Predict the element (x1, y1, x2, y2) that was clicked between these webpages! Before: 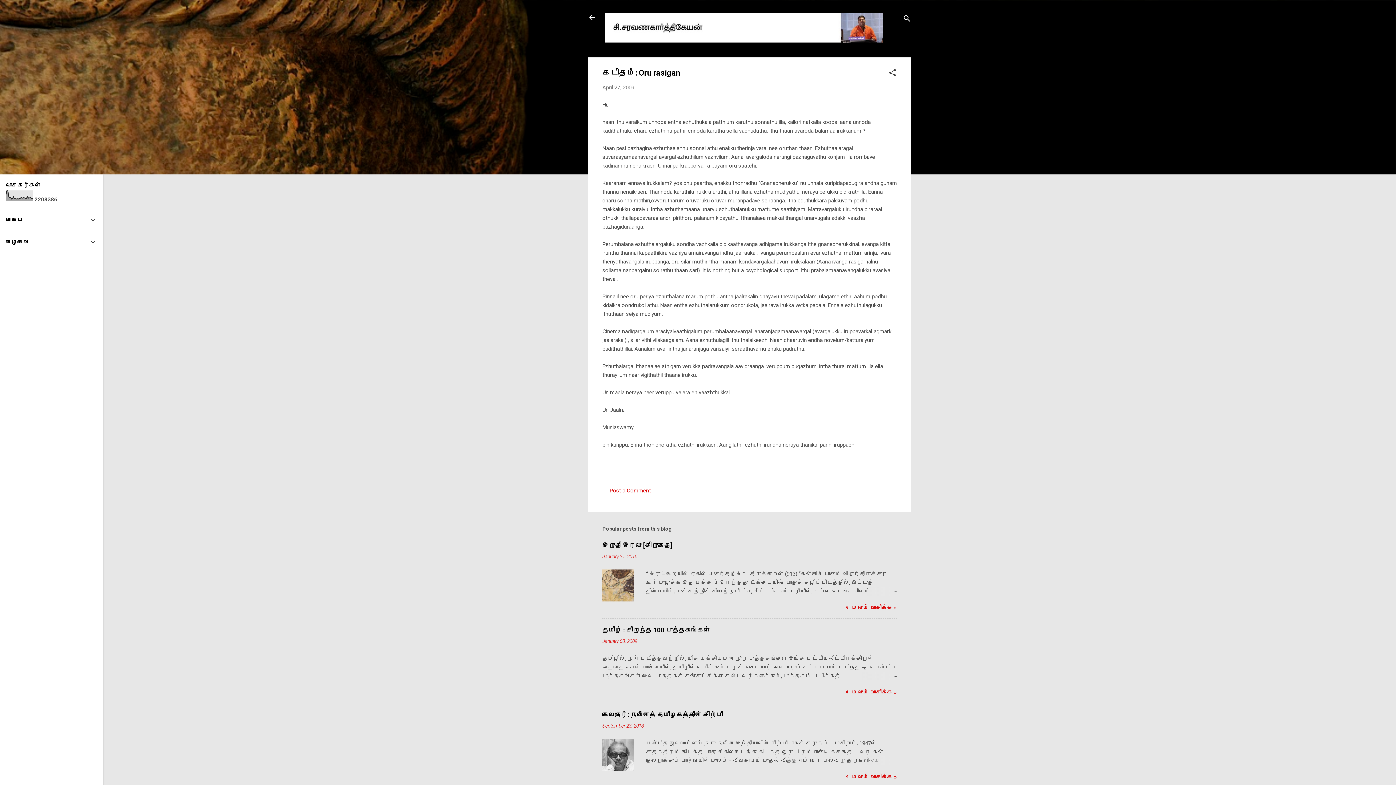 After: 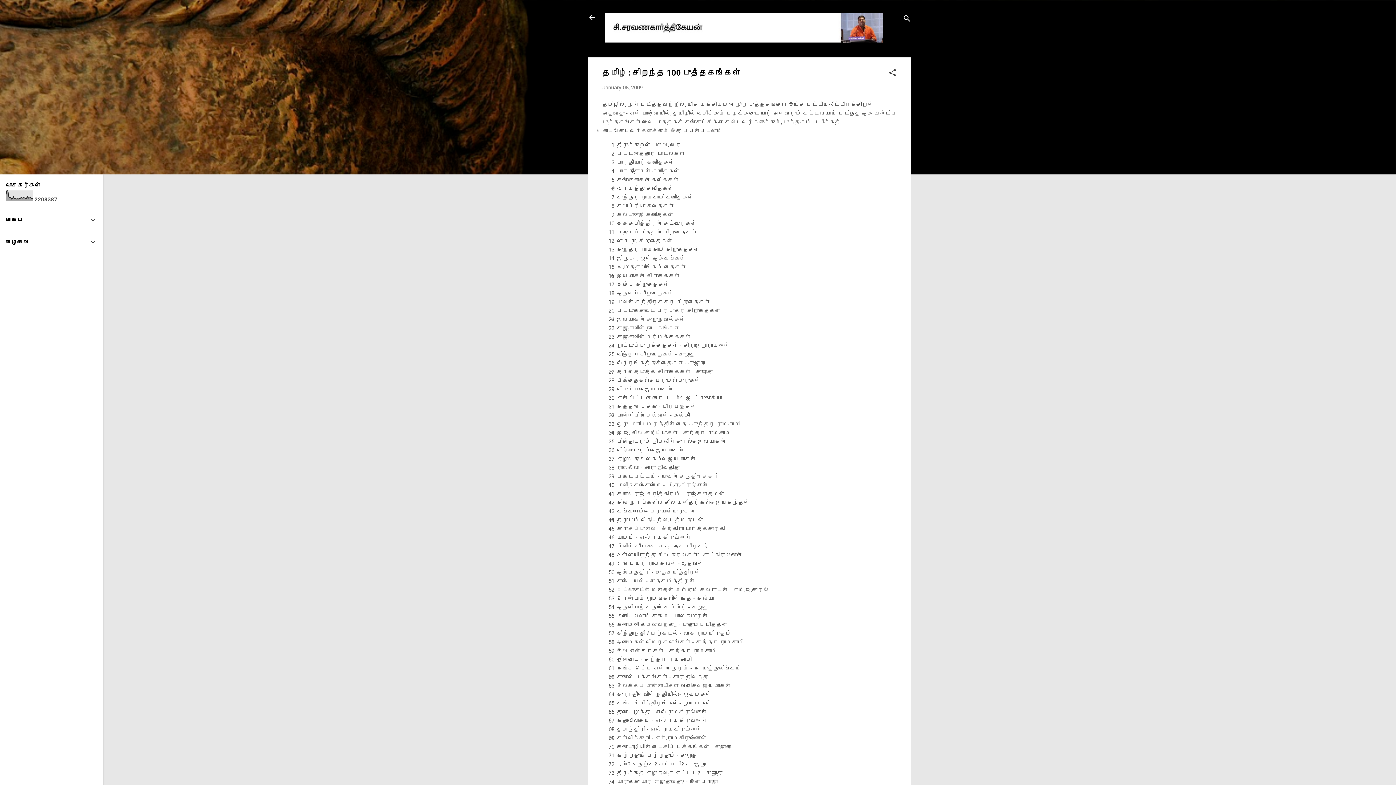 Action: bbox: (602, 626, 710, 634) label: தமிழ் : சிறந்த 100 புத்தகங்கள்